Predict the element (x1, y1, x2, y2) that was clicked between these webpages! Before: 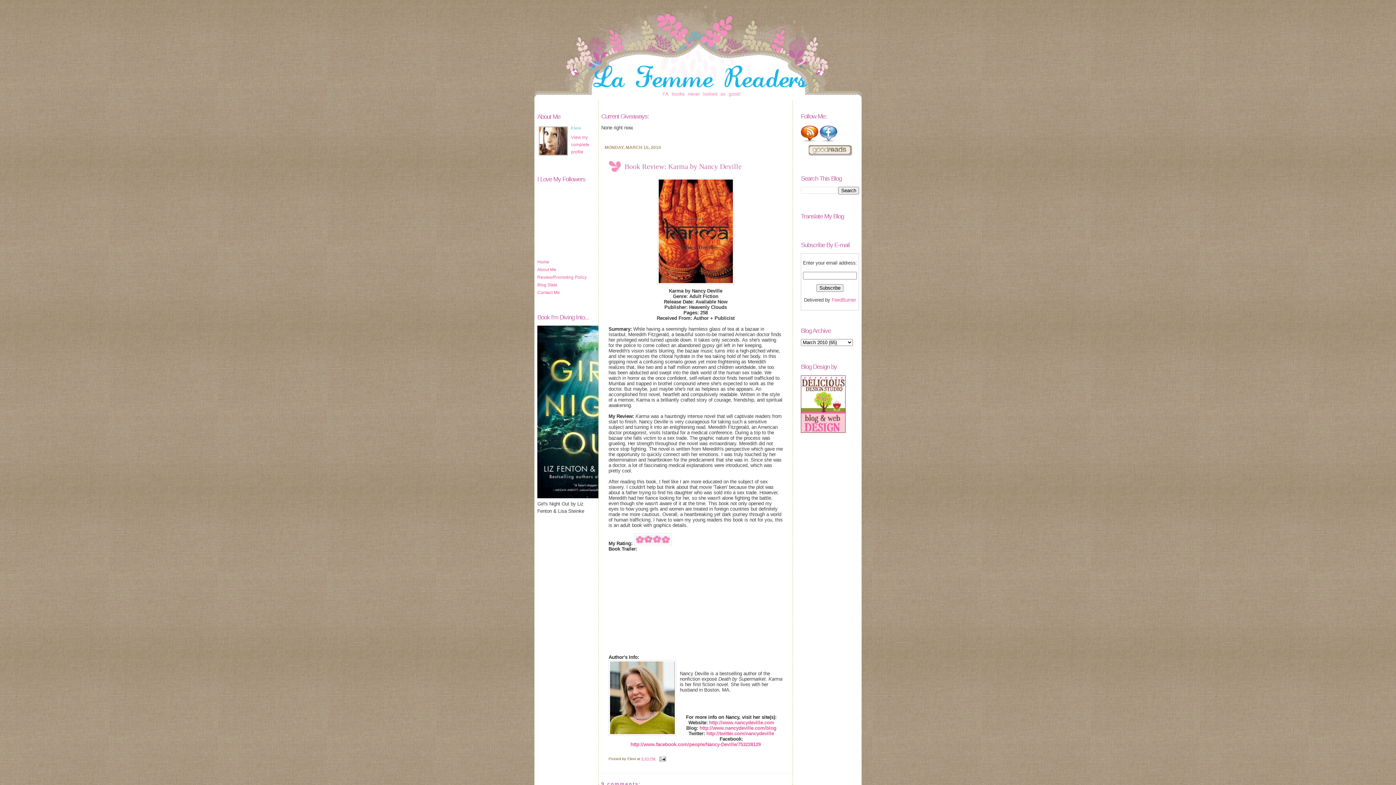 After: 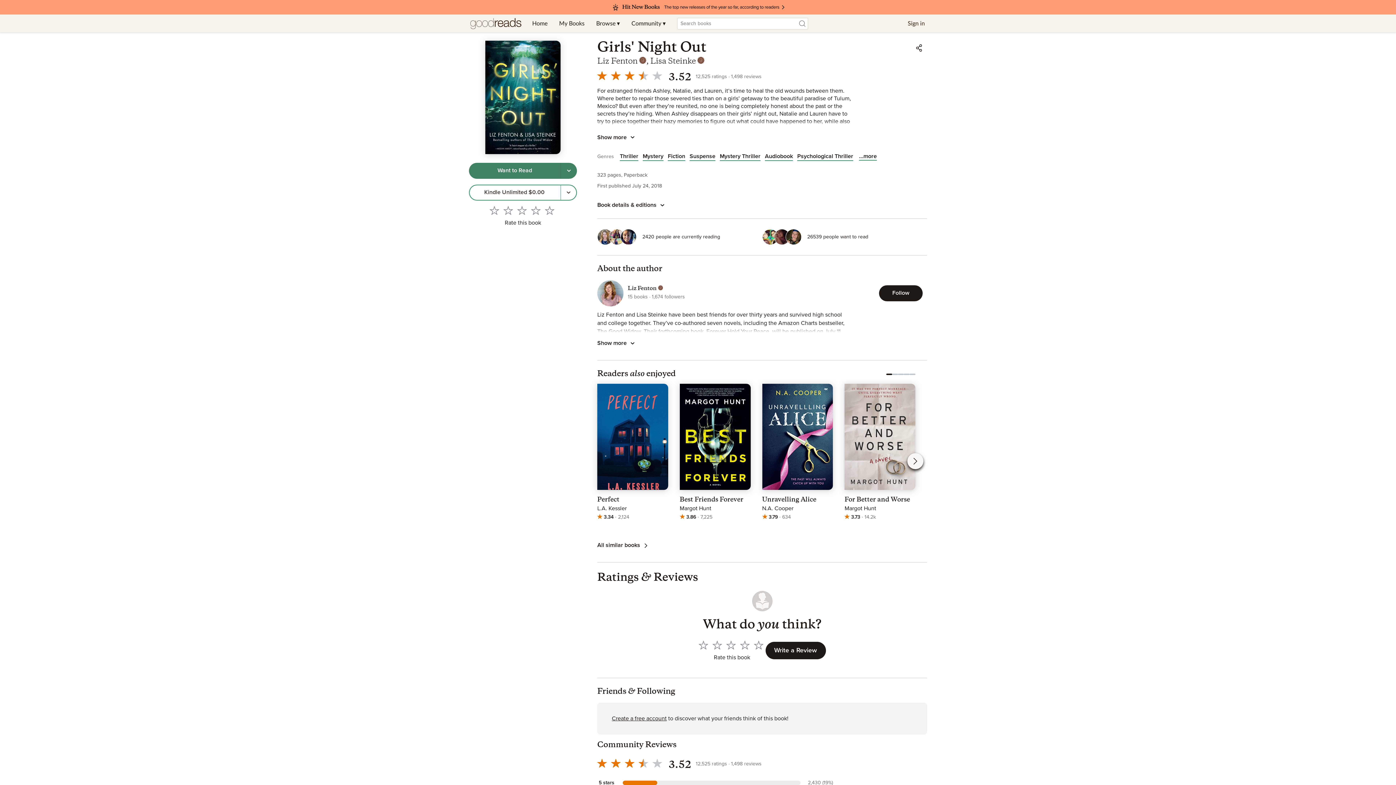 Action: bbox: (537, 494, 652, 499)